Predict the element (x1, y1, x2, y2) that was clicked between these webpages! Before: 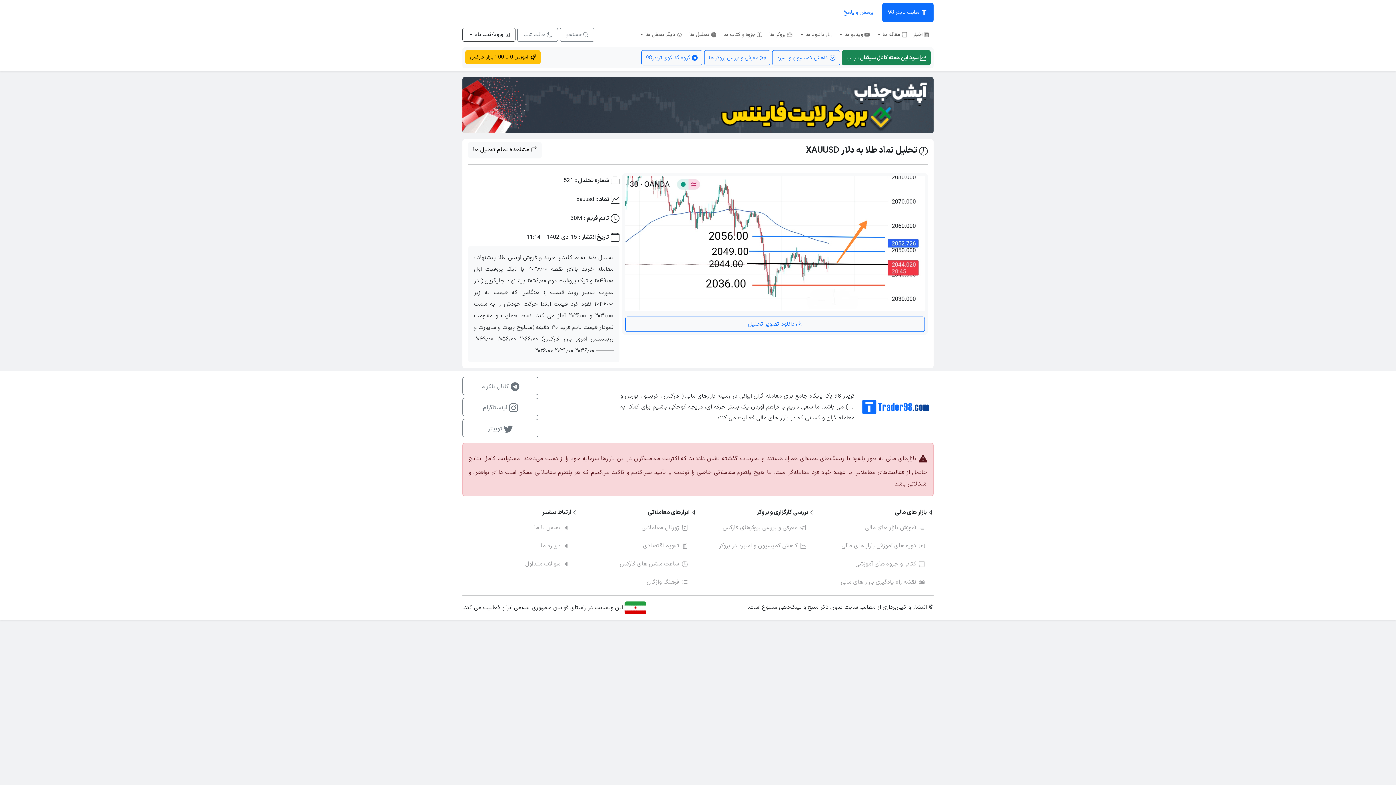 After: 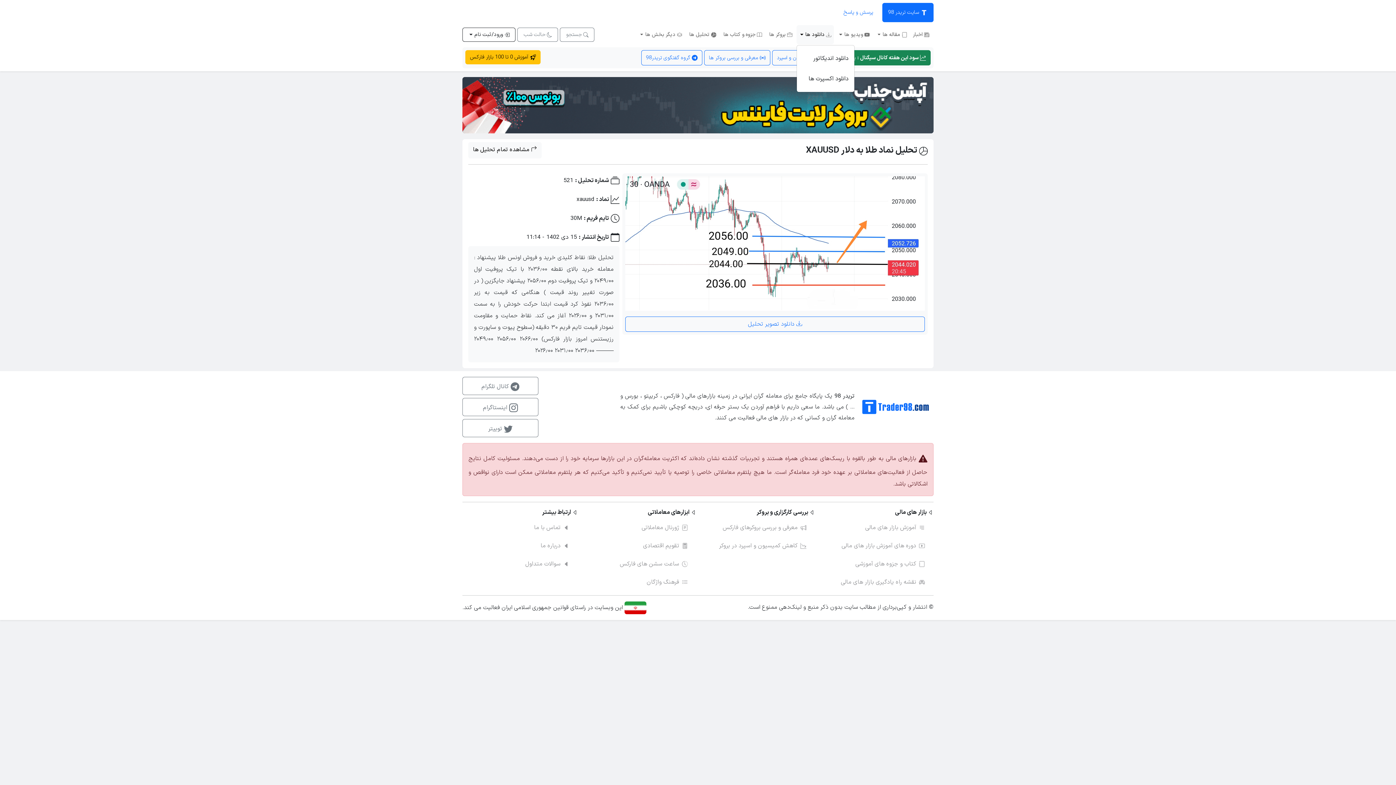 Action: label:  دانلود ها  bbox: (796, 25, 834, 44)